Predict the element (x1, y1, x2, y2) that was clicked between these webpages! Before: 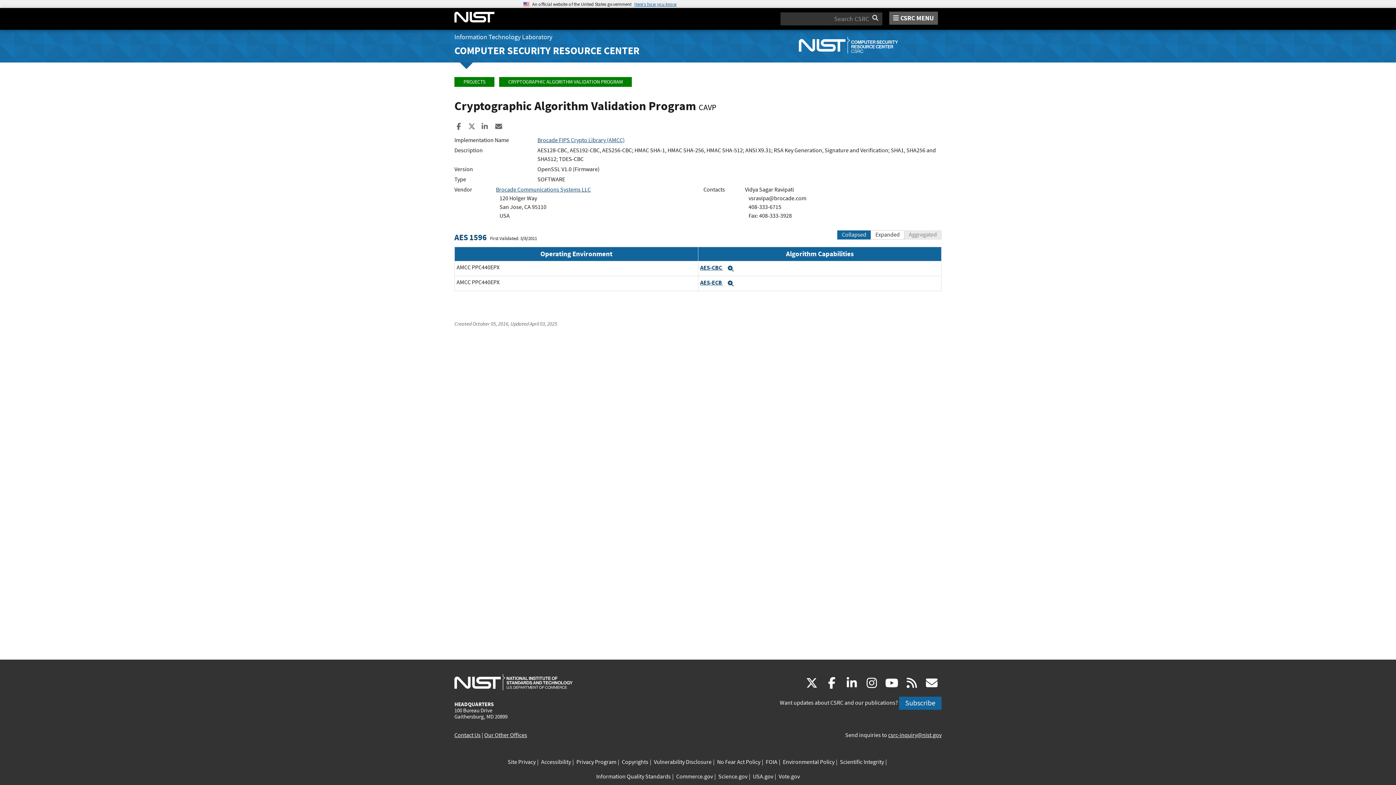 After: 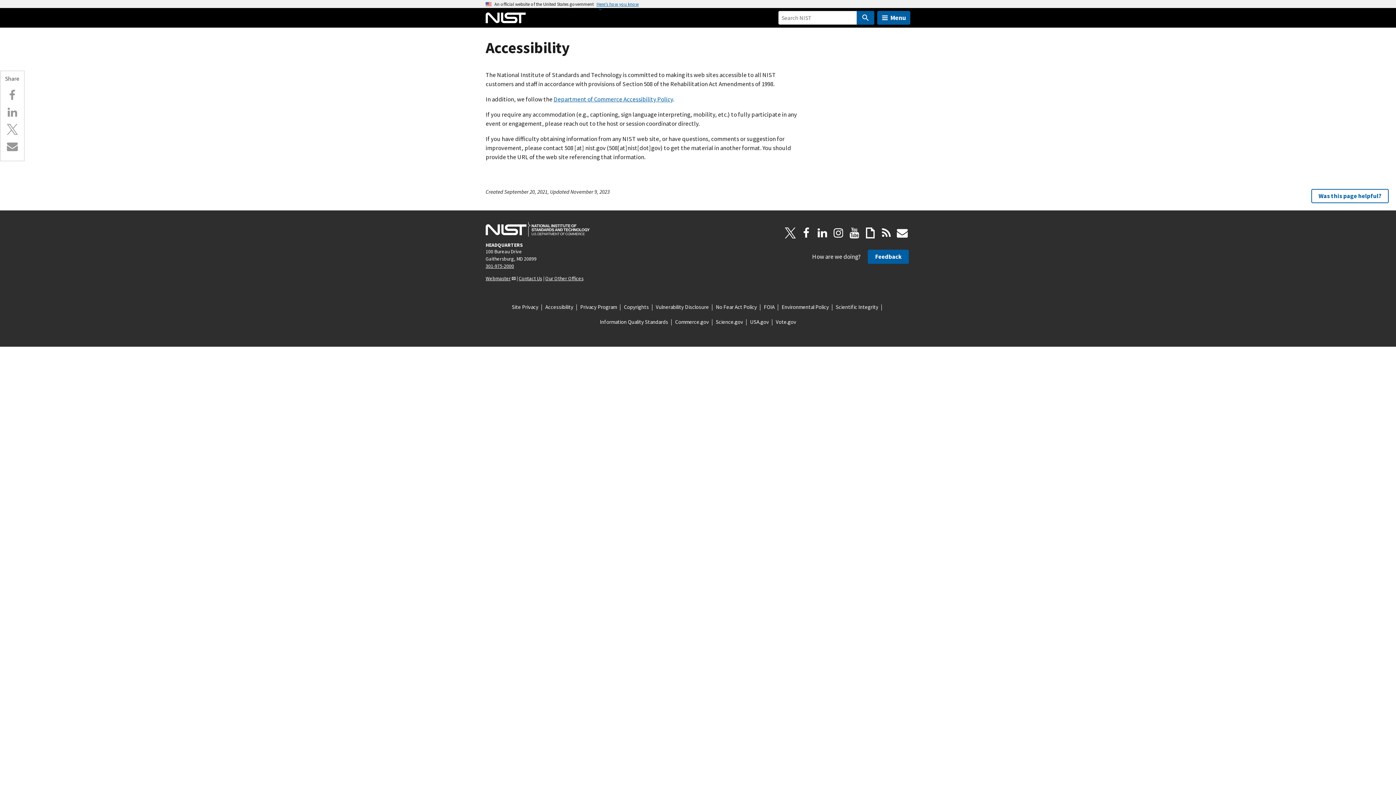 Action: label: Accessibility bbox: (541, 758, 571, 767)